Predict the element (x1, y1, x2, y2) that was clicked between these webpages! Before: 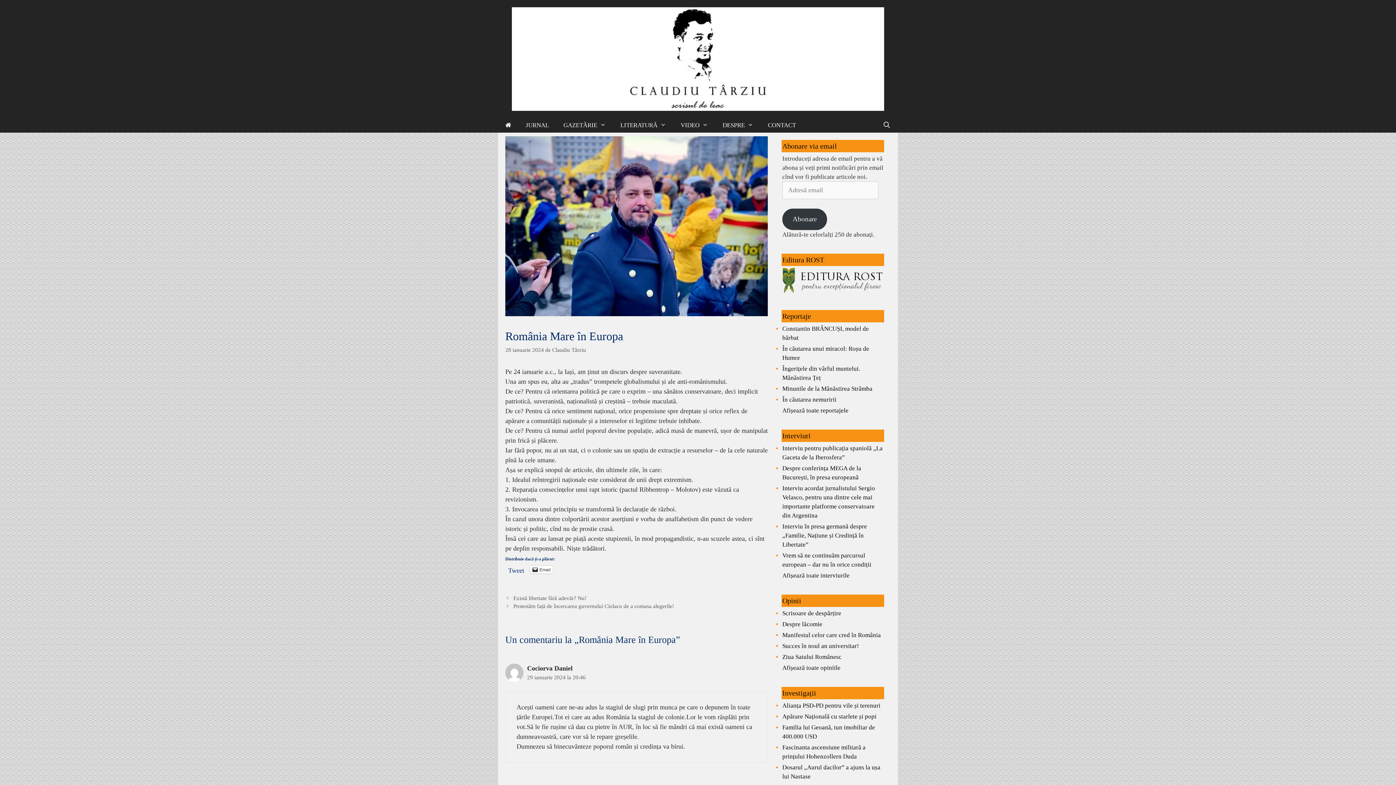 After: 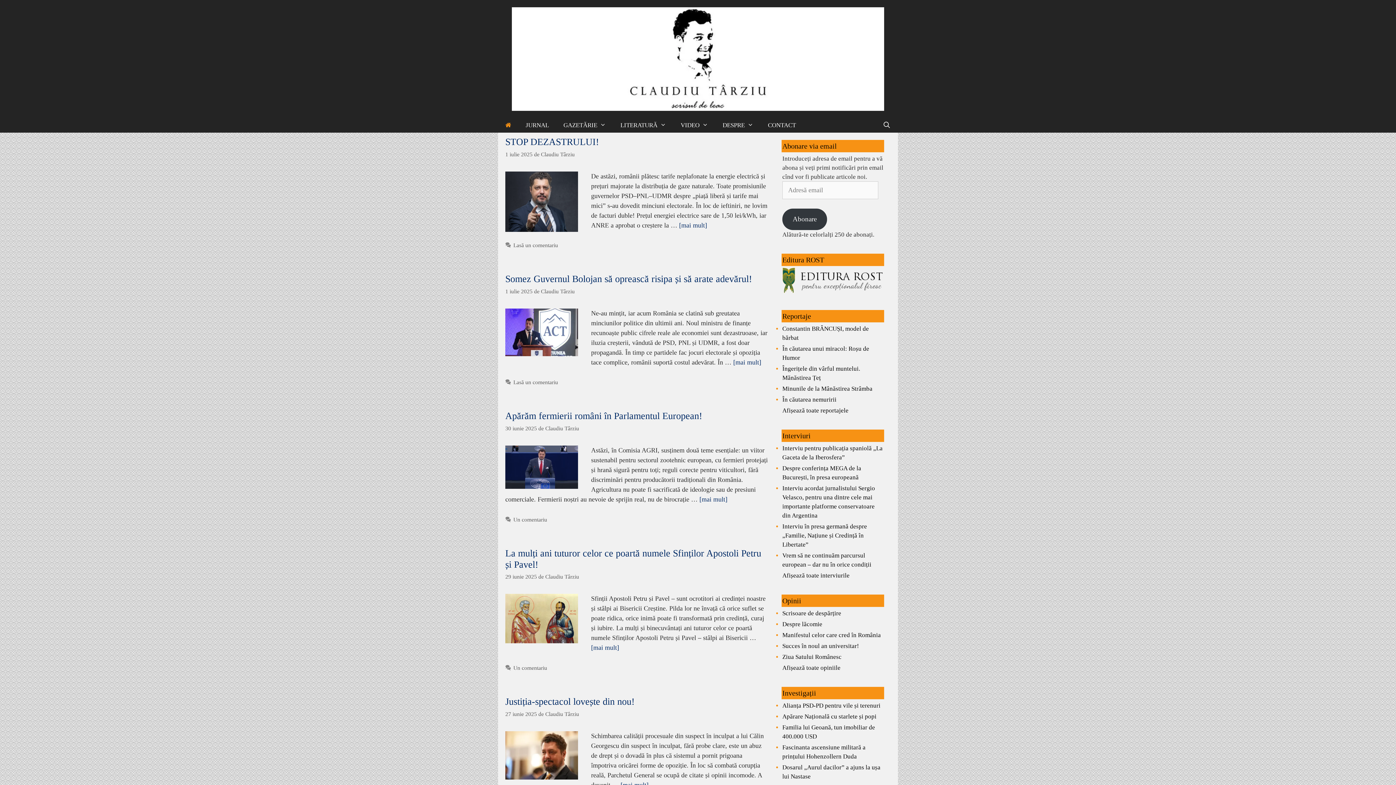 Action: bbox: (512, 54, 884, 62)